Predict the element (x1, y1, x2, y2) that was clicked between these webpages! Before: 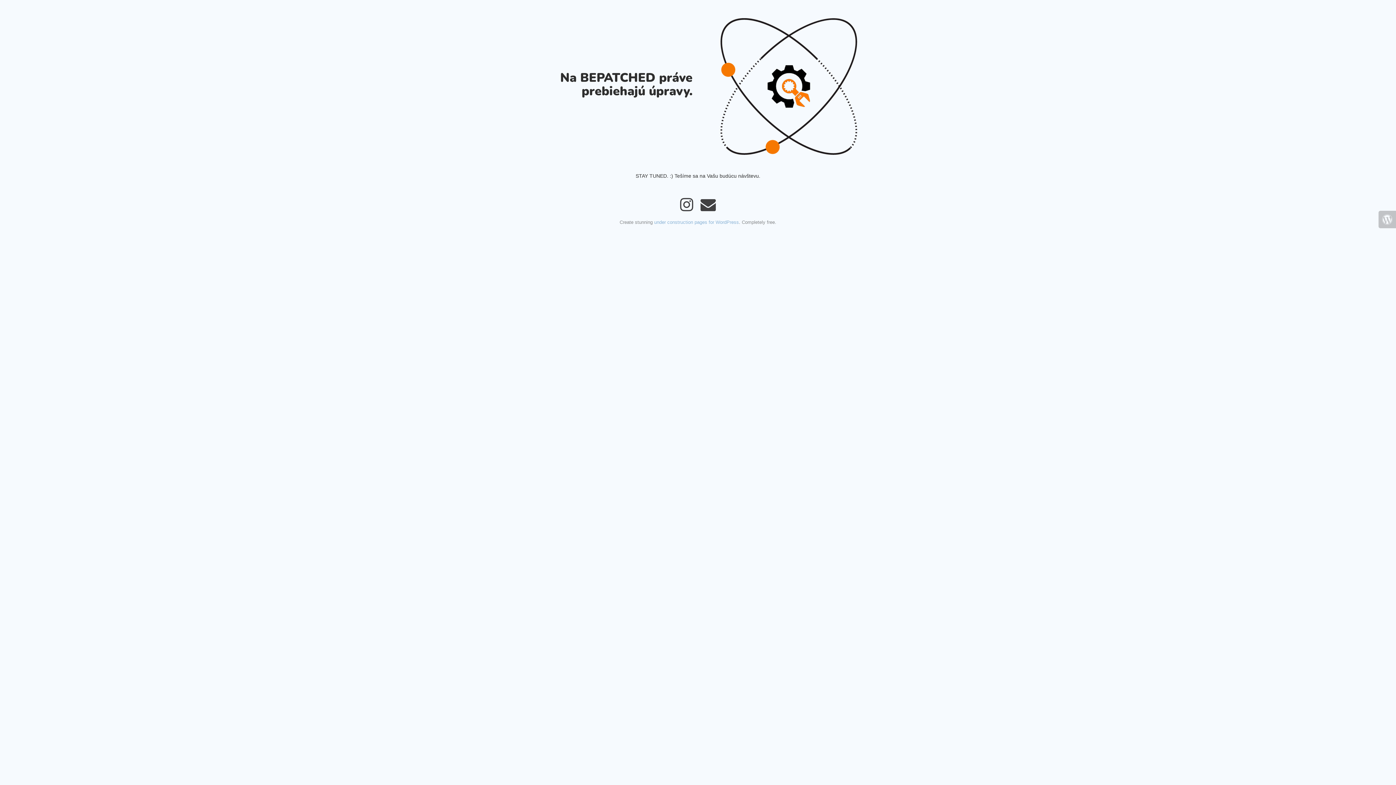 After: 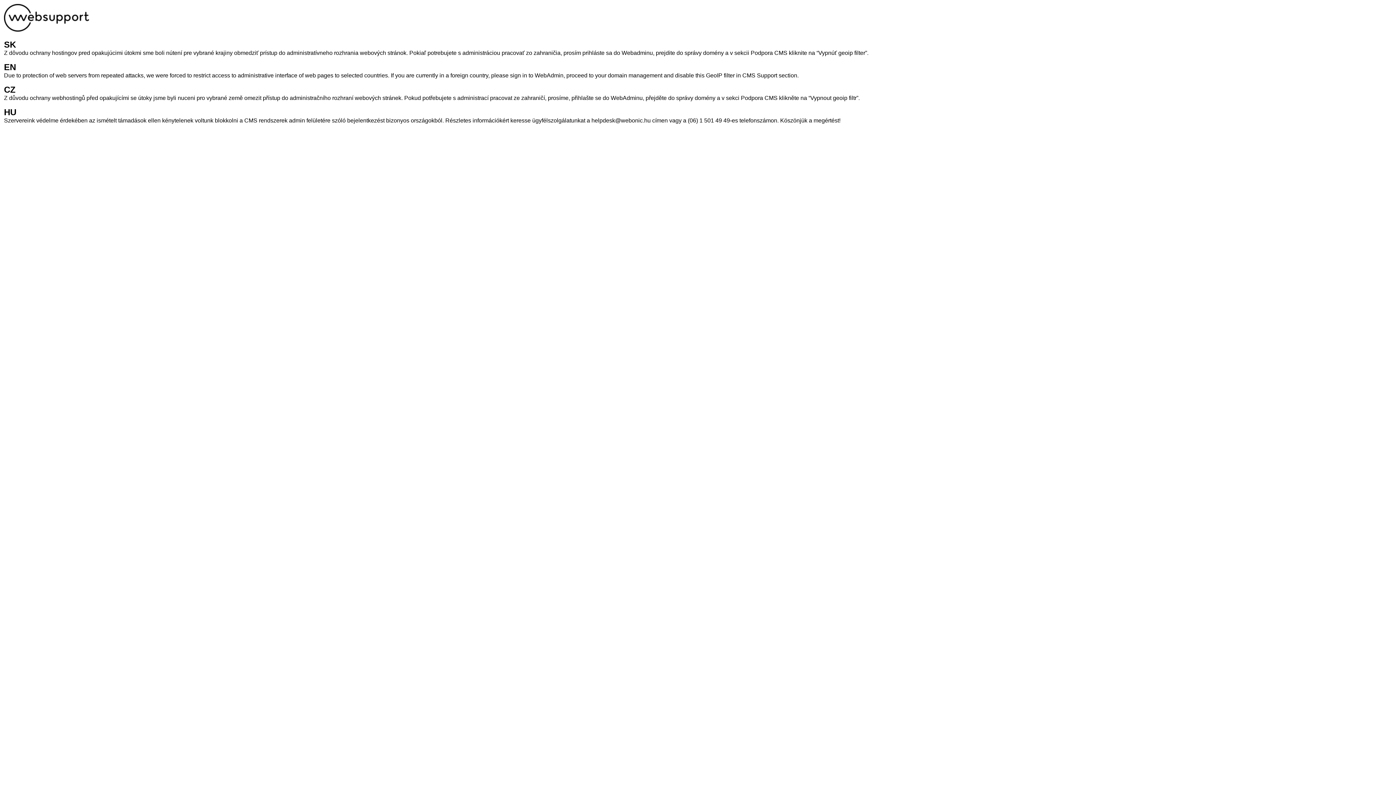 Action: bbox: (1378, 210, 1396, 228)